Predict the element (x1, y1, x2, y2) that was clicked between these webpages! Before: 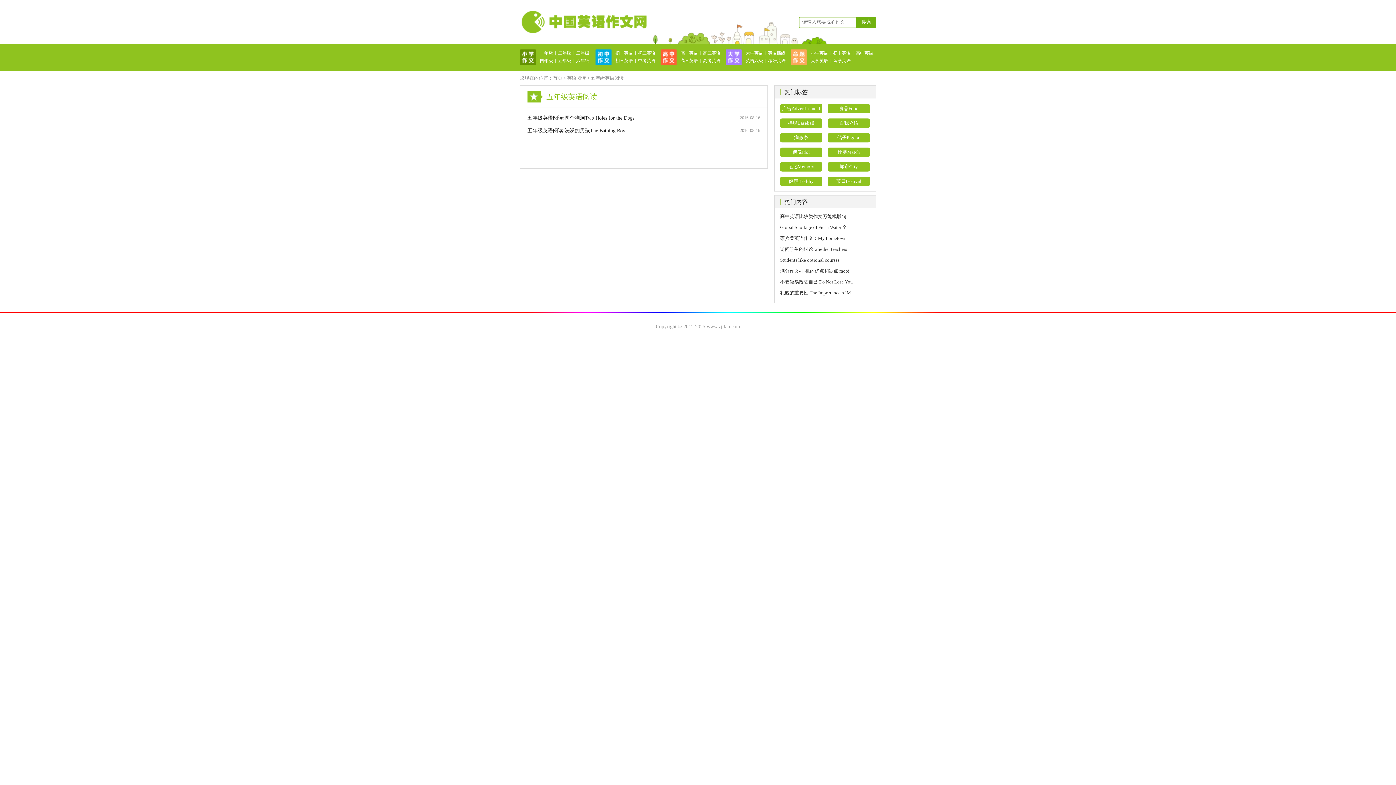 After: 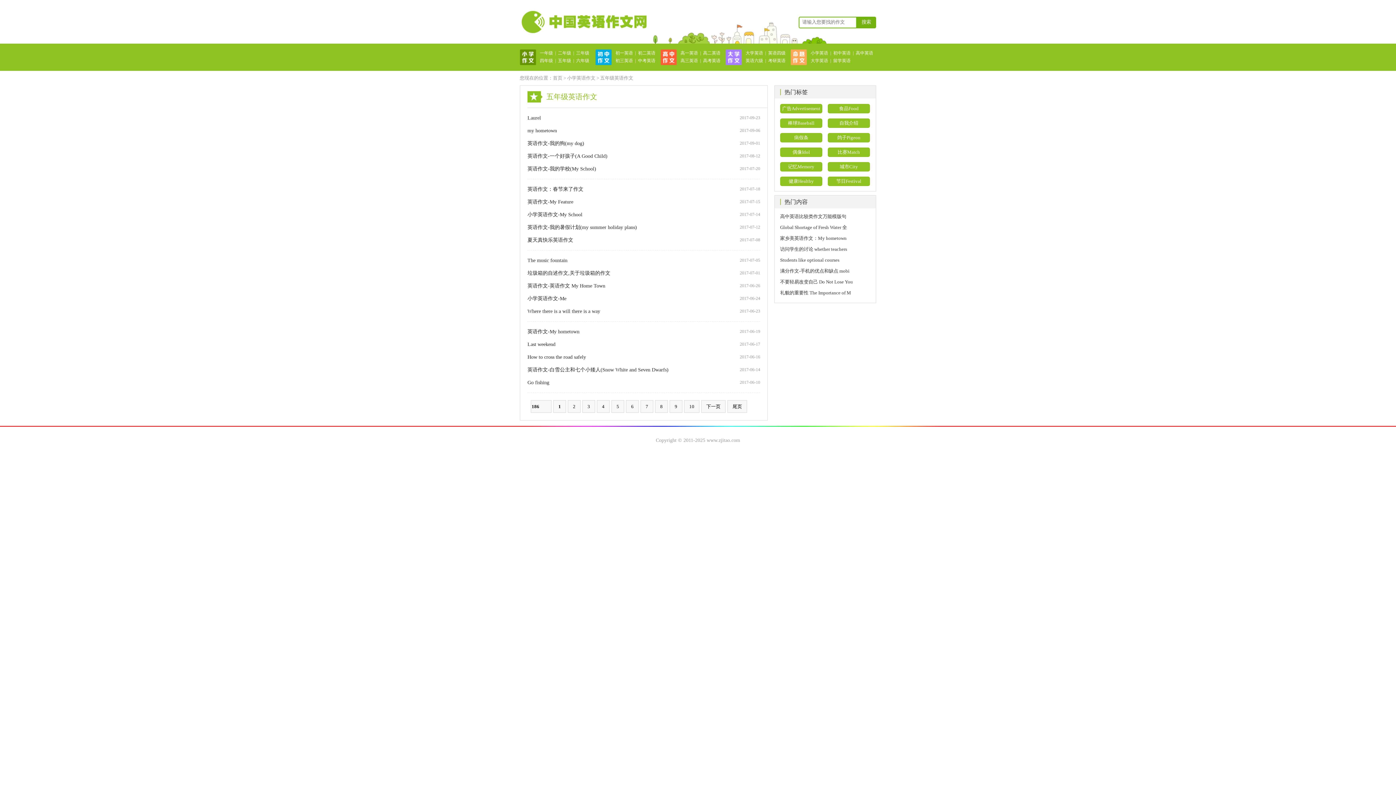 Action: bbox: (558, 58, 571, 63) label: 五年级